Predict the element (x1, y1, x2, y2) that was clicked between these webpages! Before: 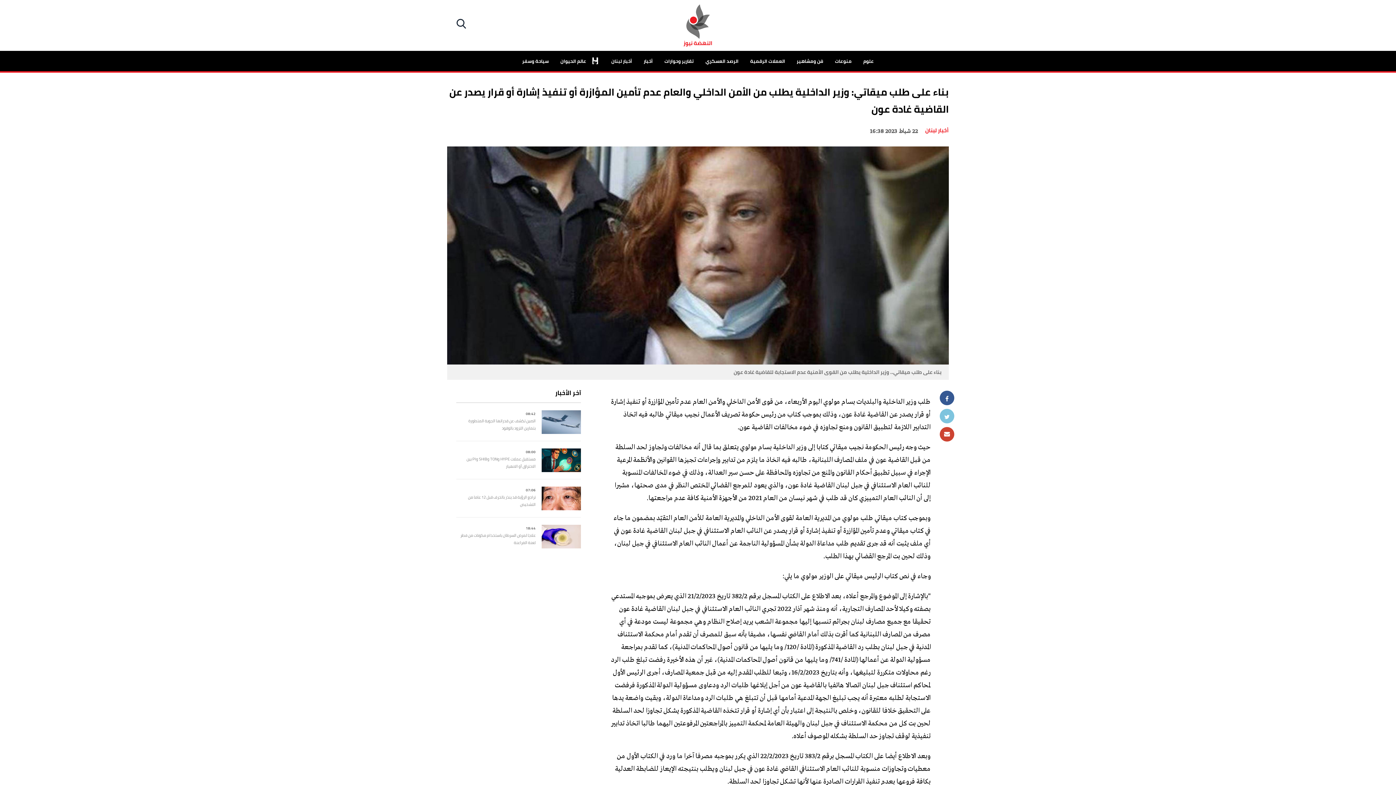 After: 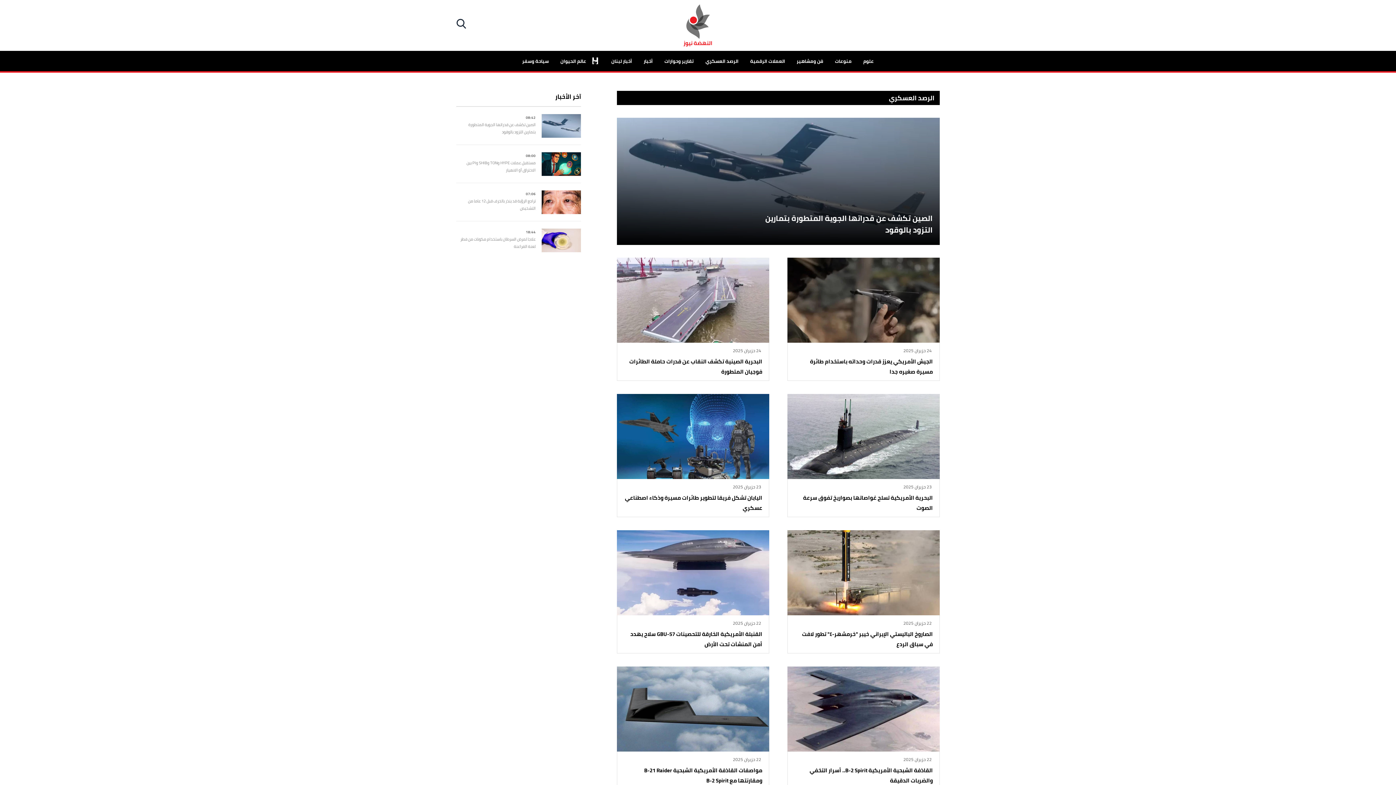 Action: label: الرصد العسكري bbox: (699, 50, 744, 71)